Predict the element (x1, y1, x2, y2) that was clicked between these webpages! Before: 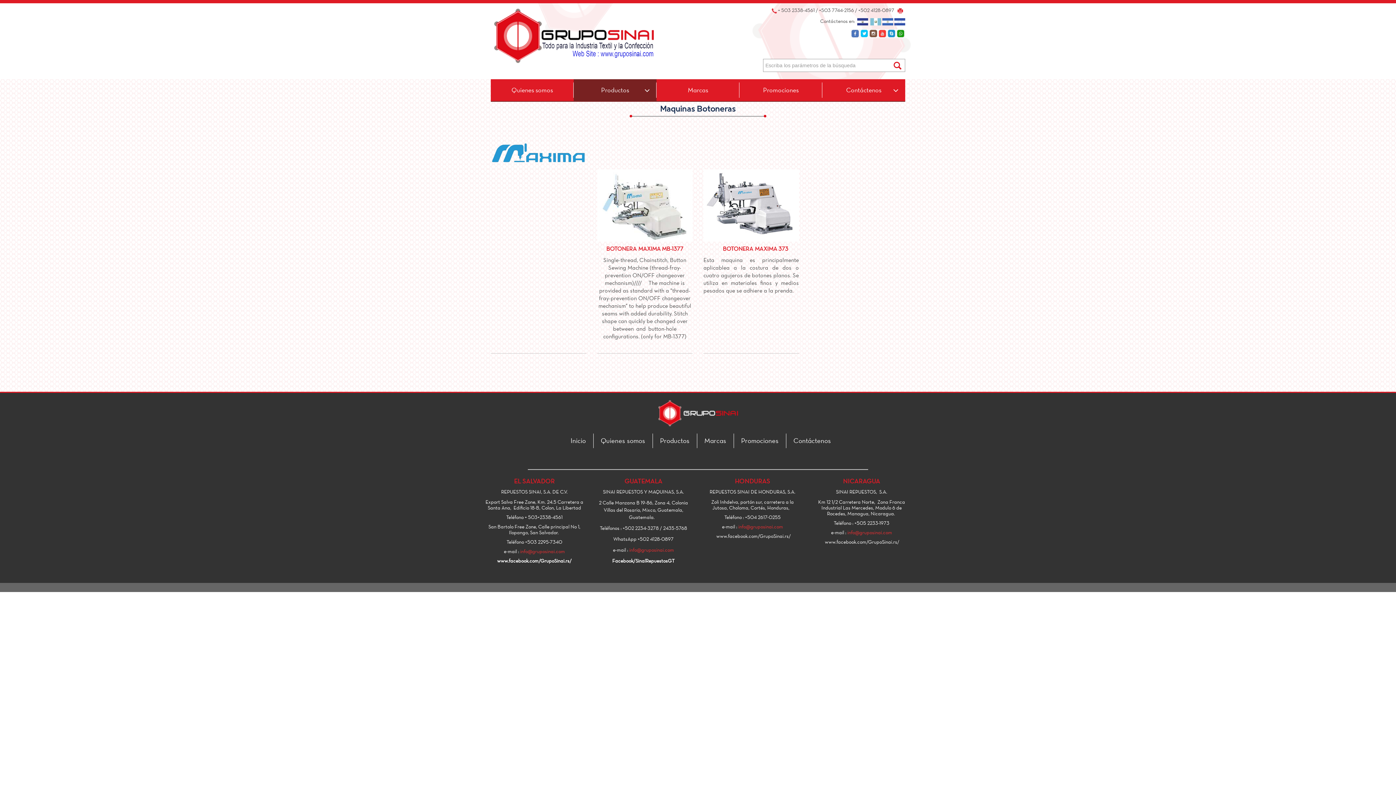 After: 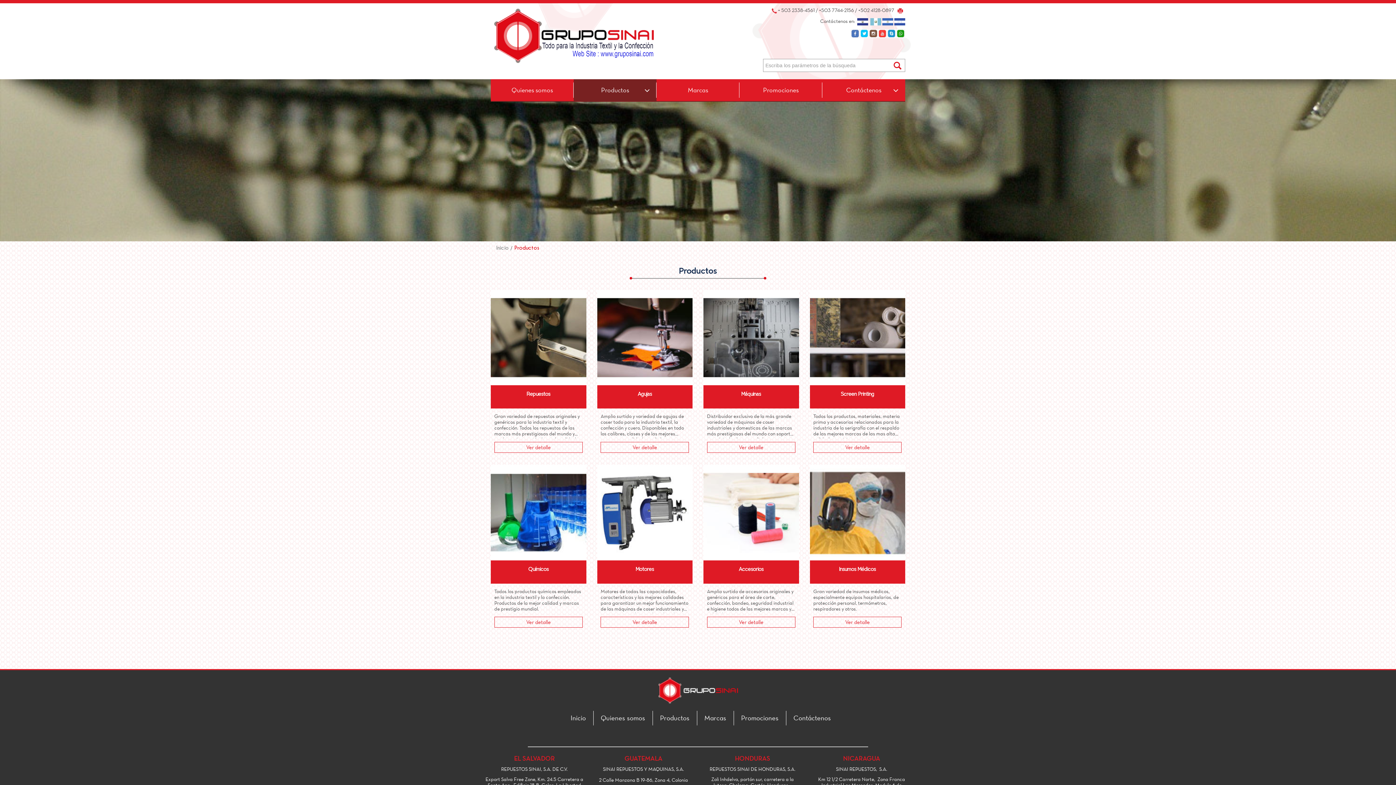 Action: label: Productos bbox: (573, 79, 656, 101)